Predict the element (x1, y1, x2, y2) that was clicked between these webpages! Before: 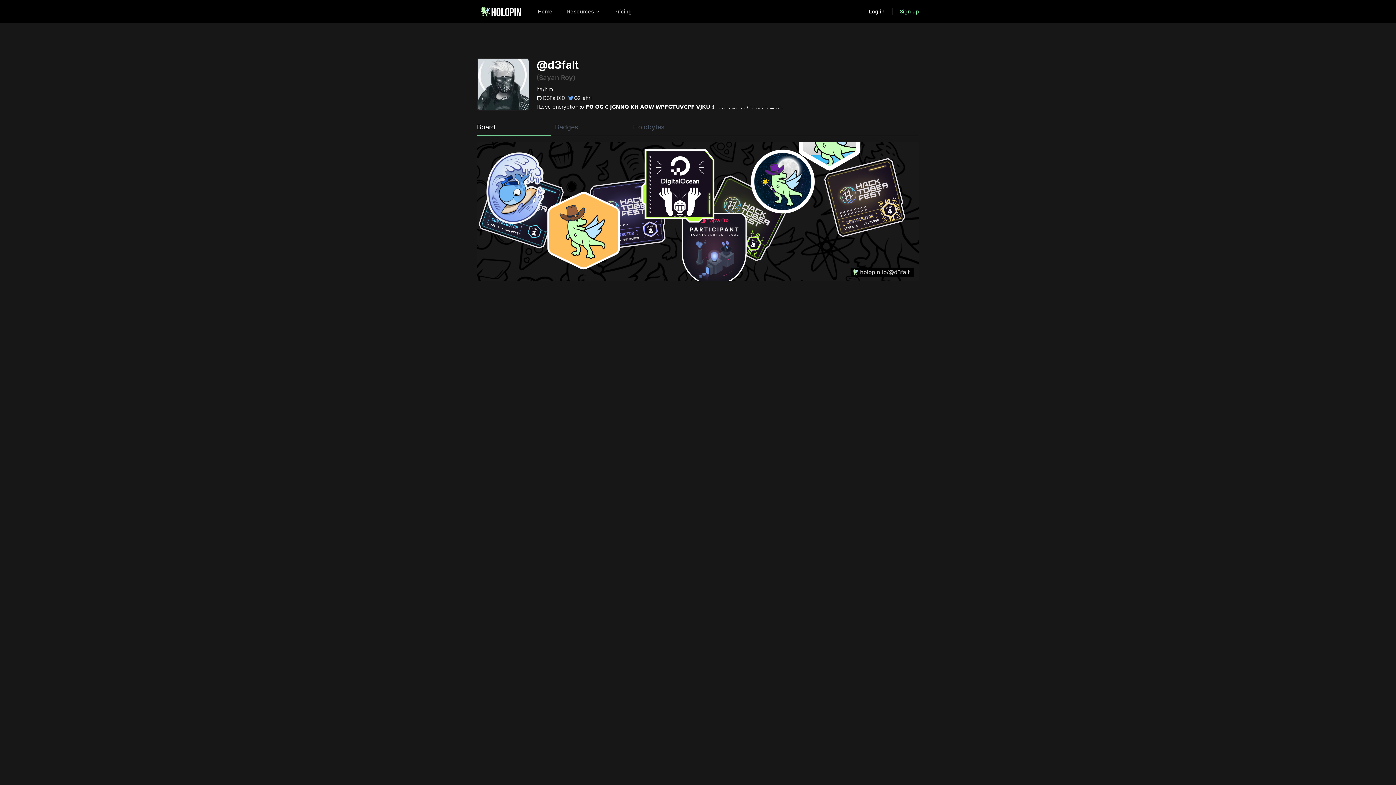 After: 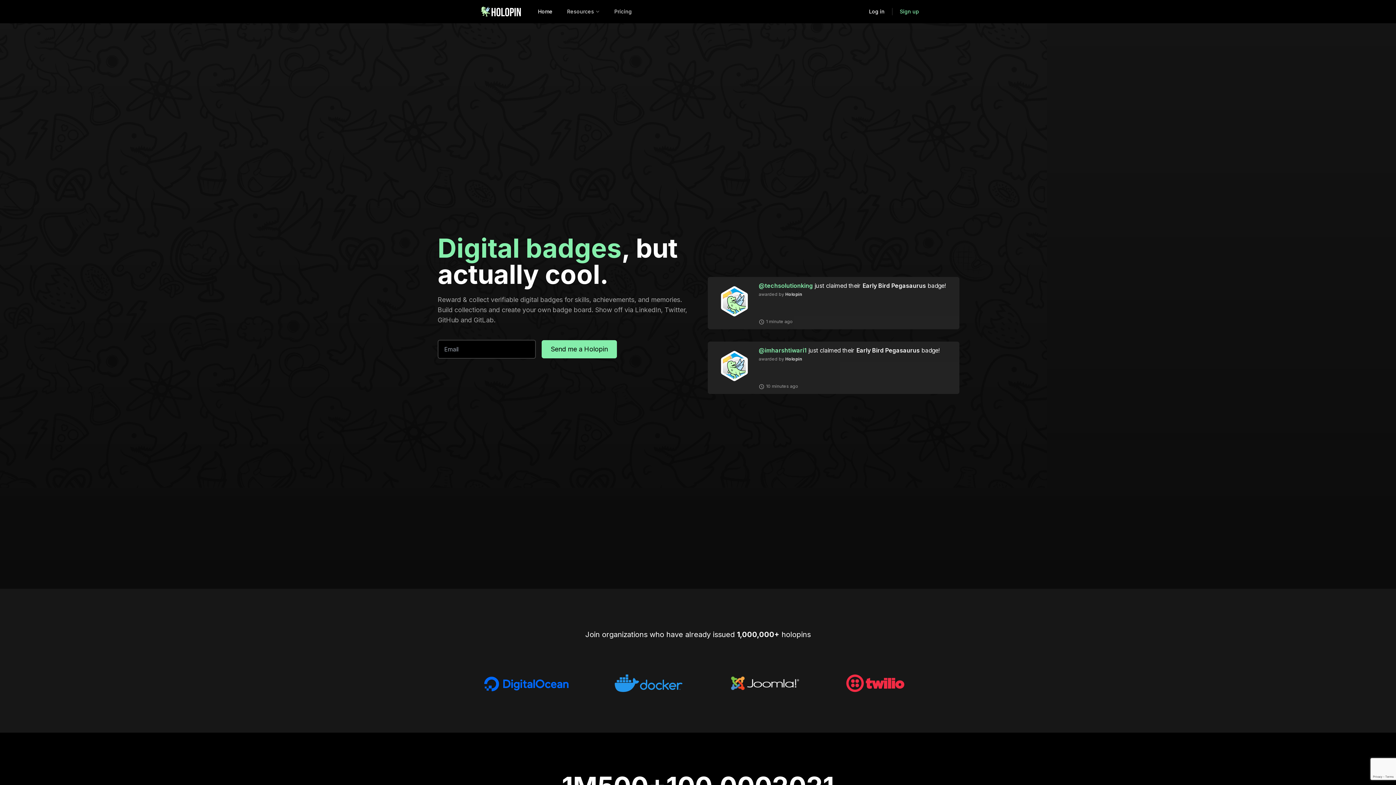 Action: bbox: (533, 5, 557, 18) label: Home